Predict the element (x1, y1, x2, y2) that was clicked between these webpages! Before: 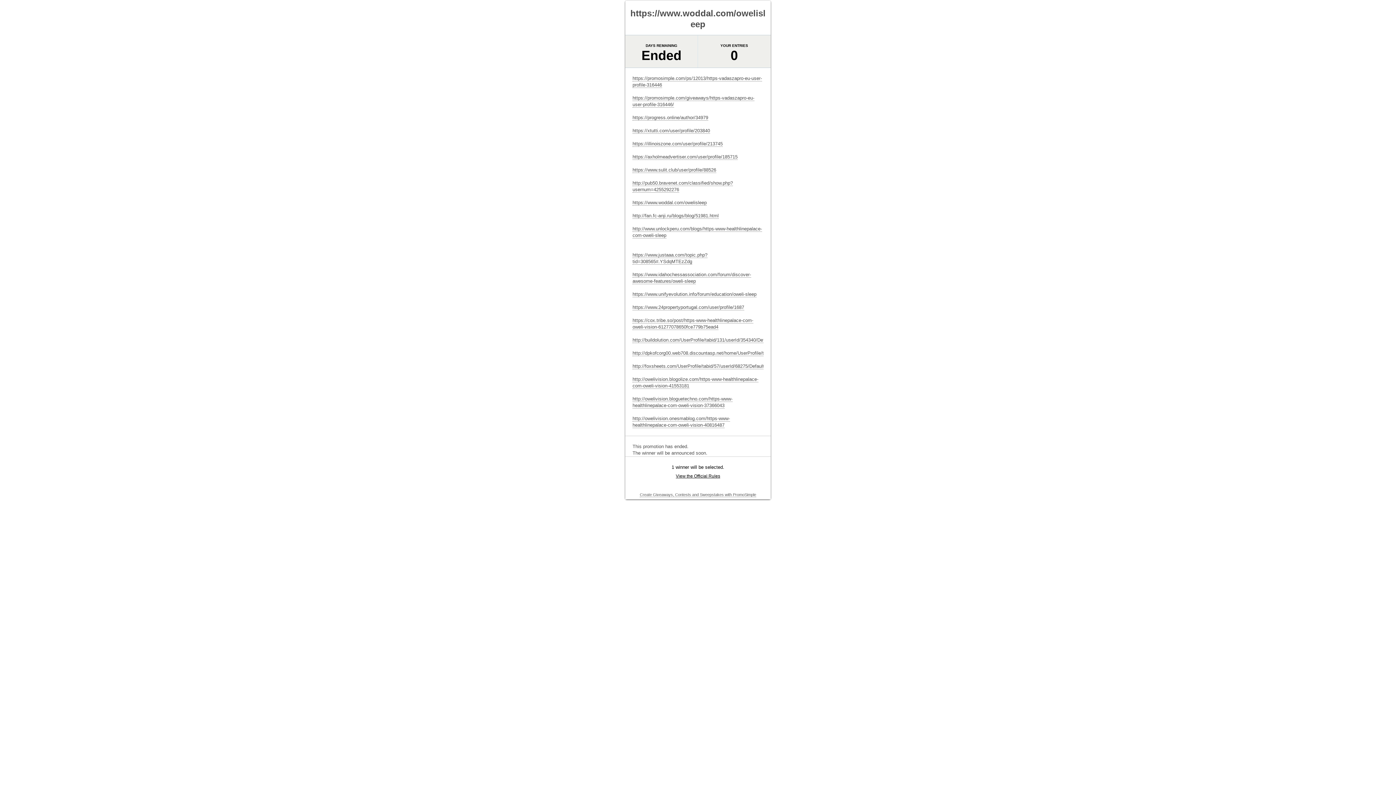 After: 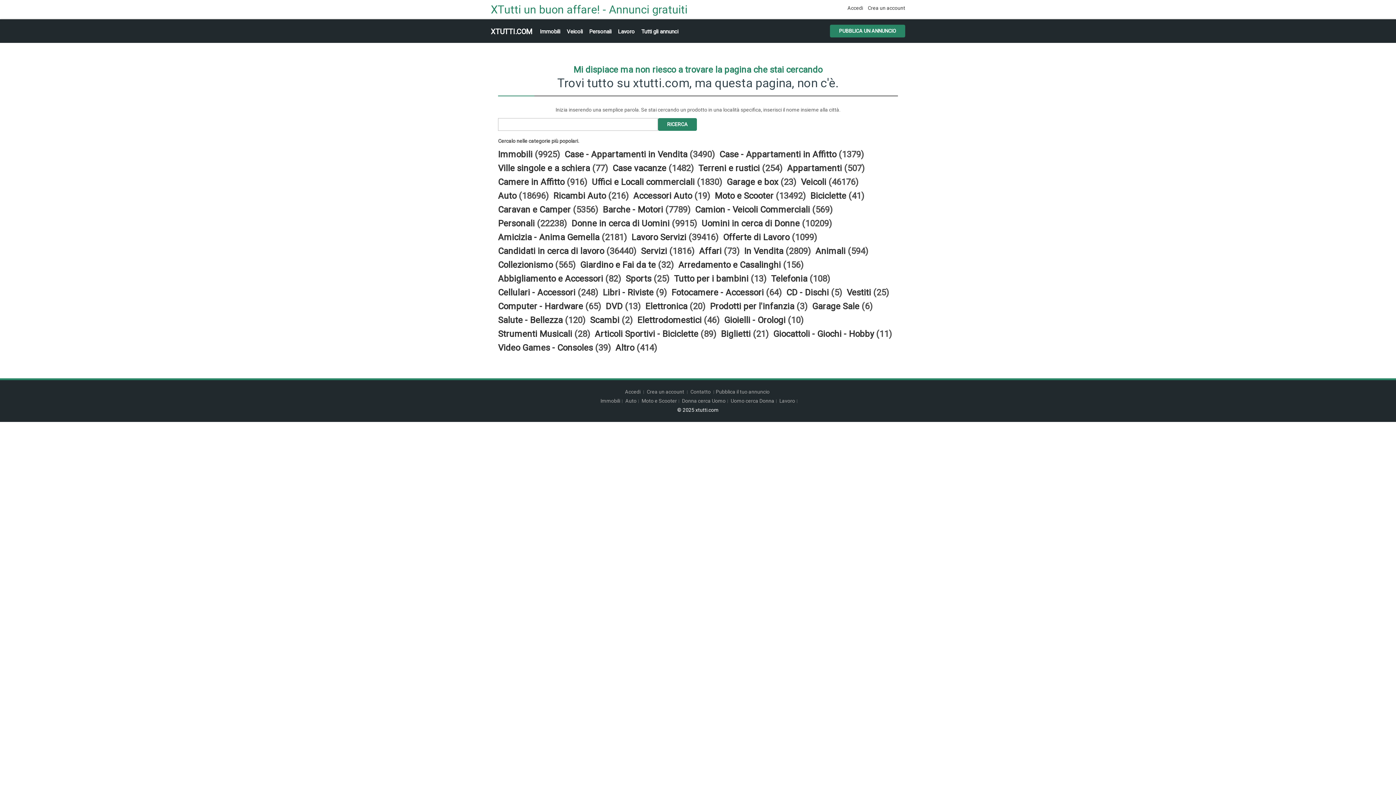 Action: bbox: (632, 128, 710, 133) label: https://xtutti.com/user/profile/203840